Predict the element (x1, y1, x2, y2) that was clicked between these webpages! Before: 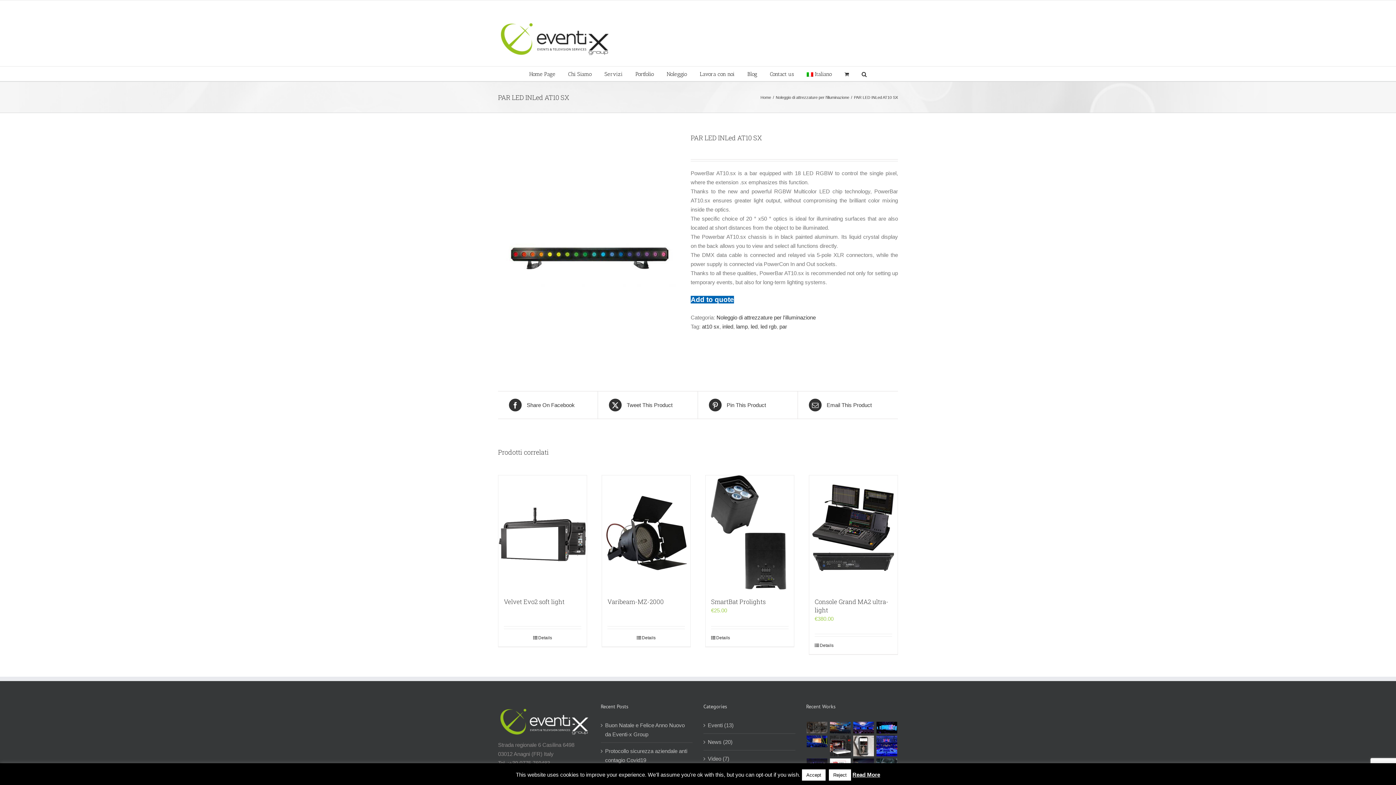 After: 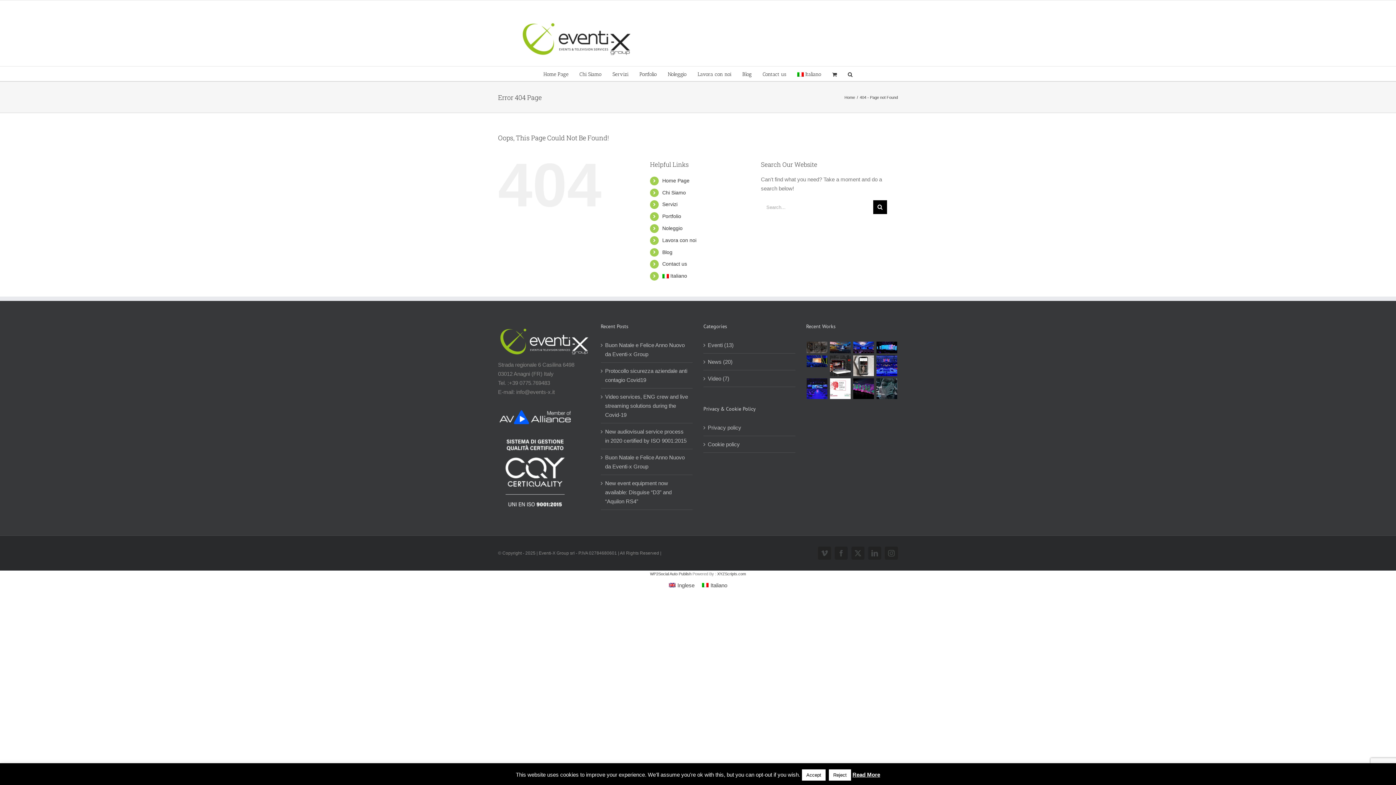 Action: bbox: (876, 721, 898, 734)